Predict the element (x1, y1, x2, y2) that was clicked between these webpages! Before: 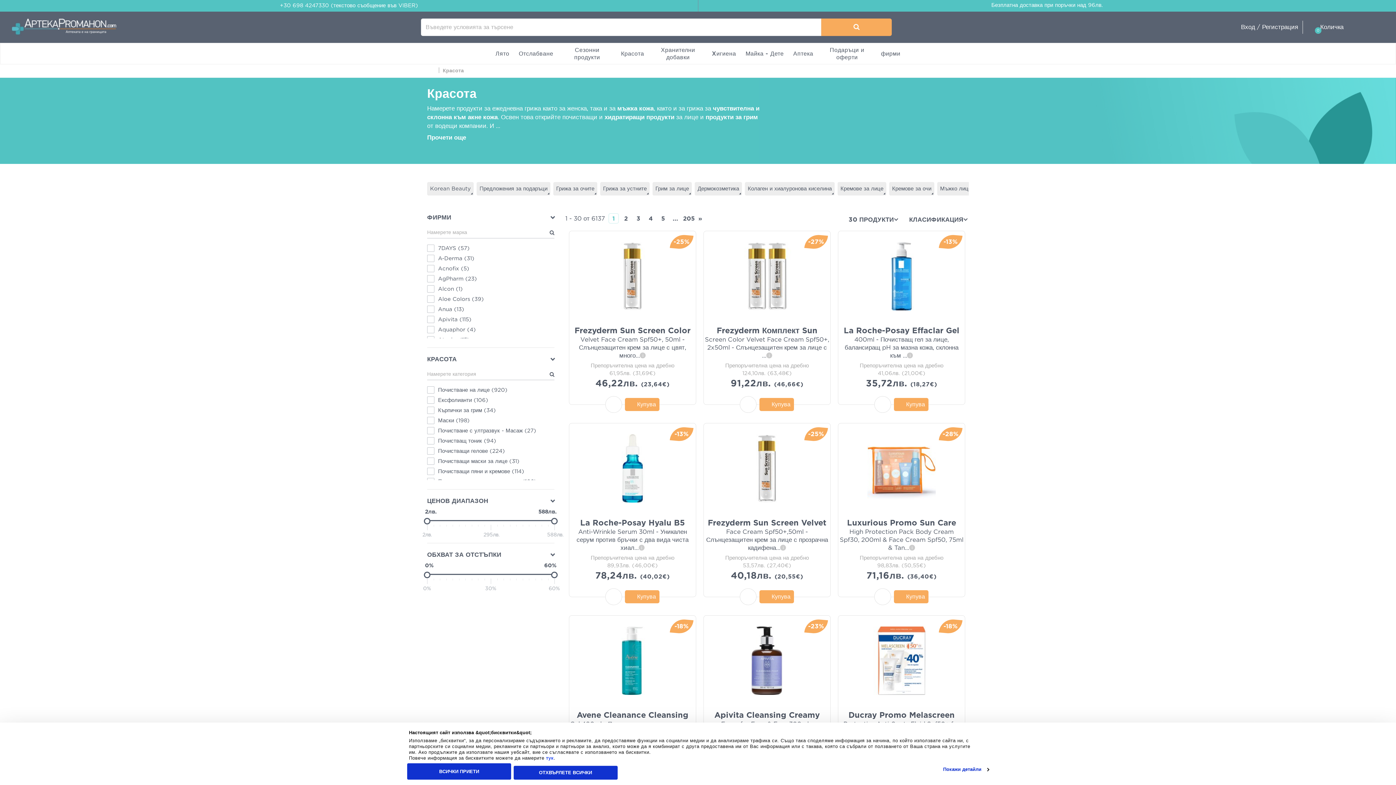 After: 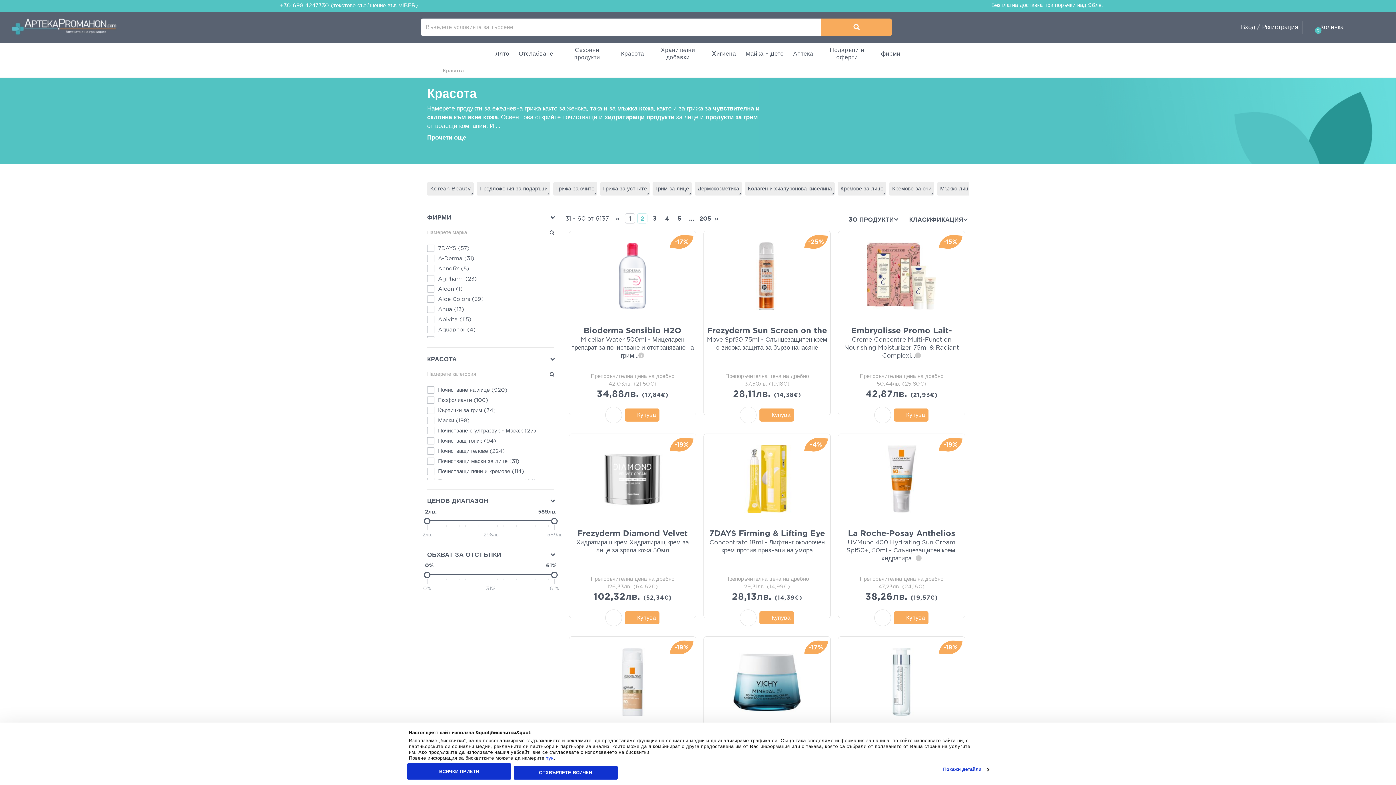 Action: bbox: (621, 213, 630, 224) label: 2